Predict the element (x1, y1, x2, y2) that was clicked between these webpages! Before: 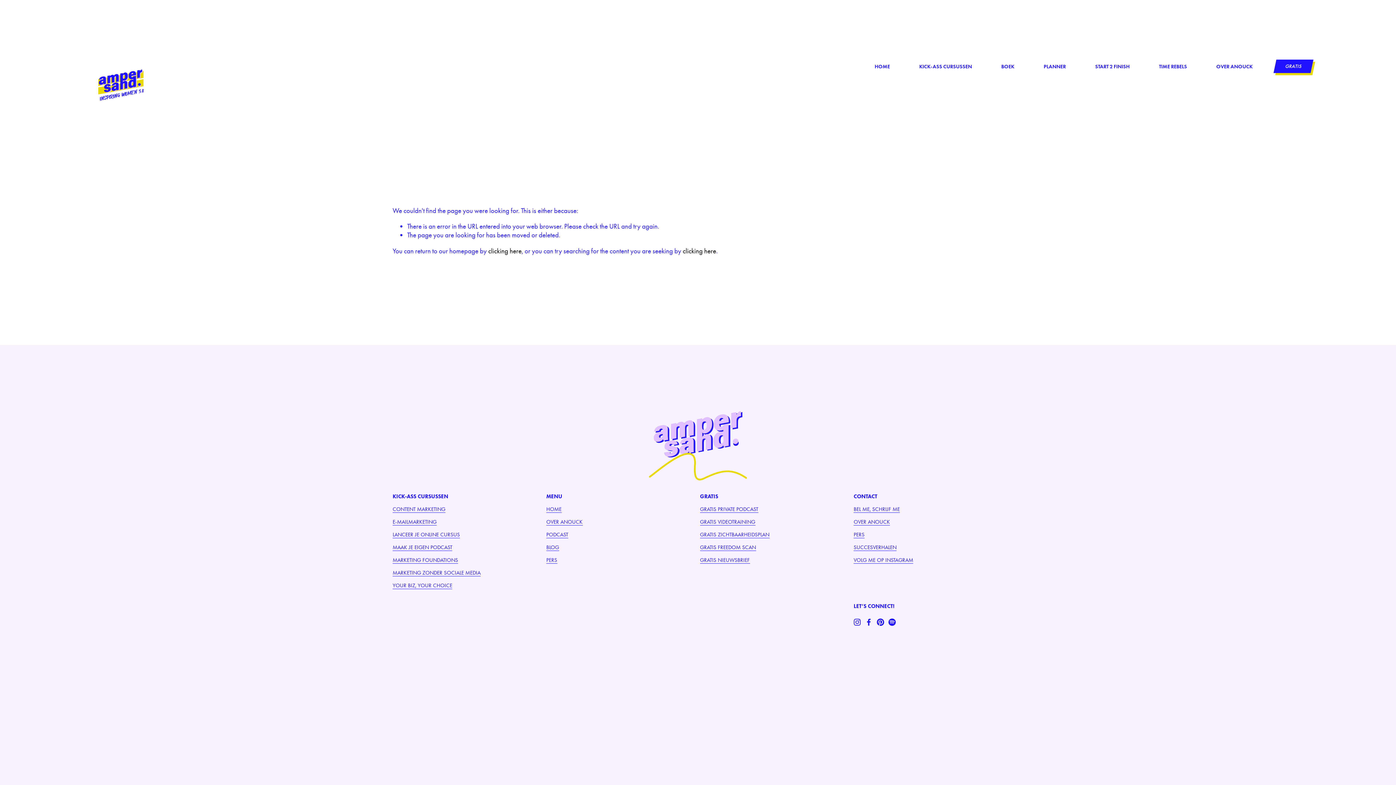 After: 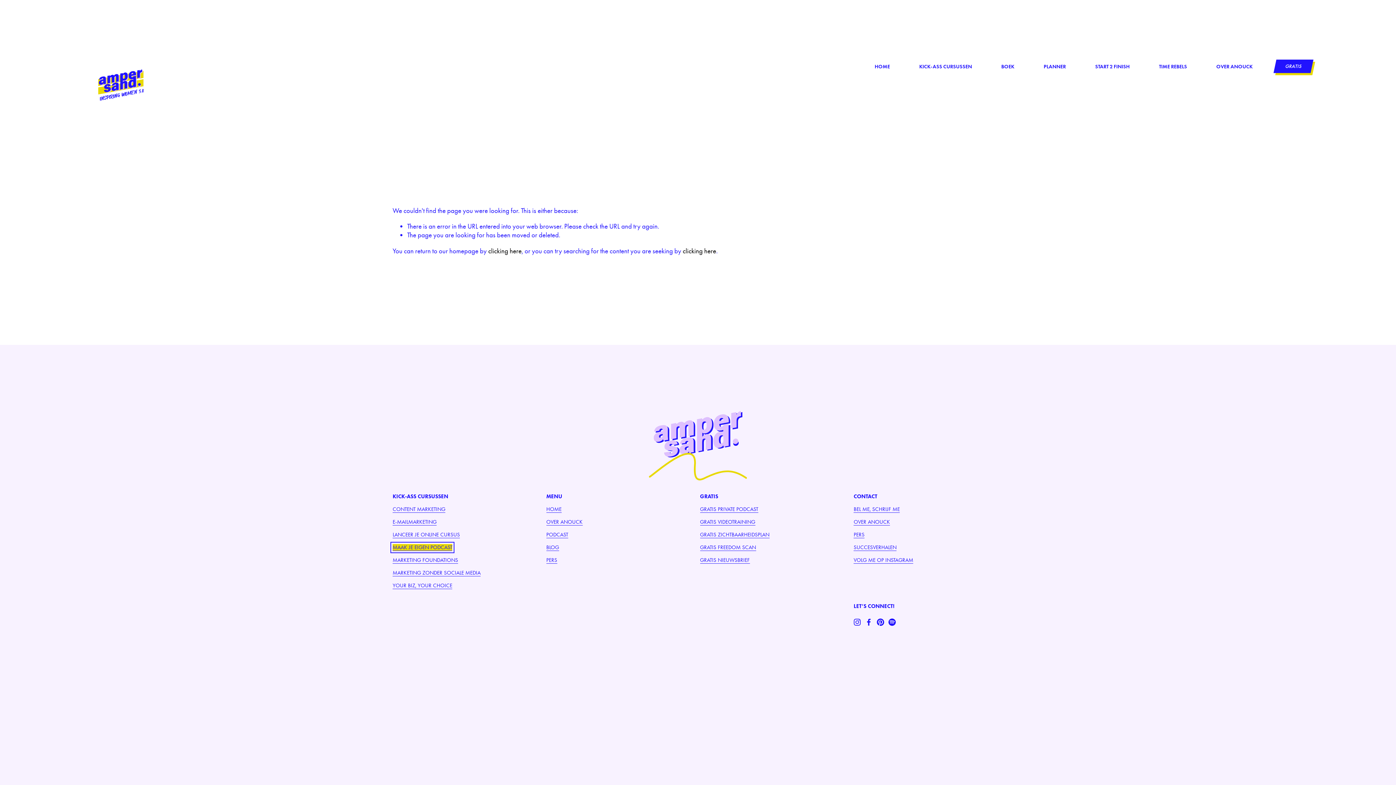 Action: label: MAAK JE EIGEN PODCAST bbox: (392, 544, 452, 551)